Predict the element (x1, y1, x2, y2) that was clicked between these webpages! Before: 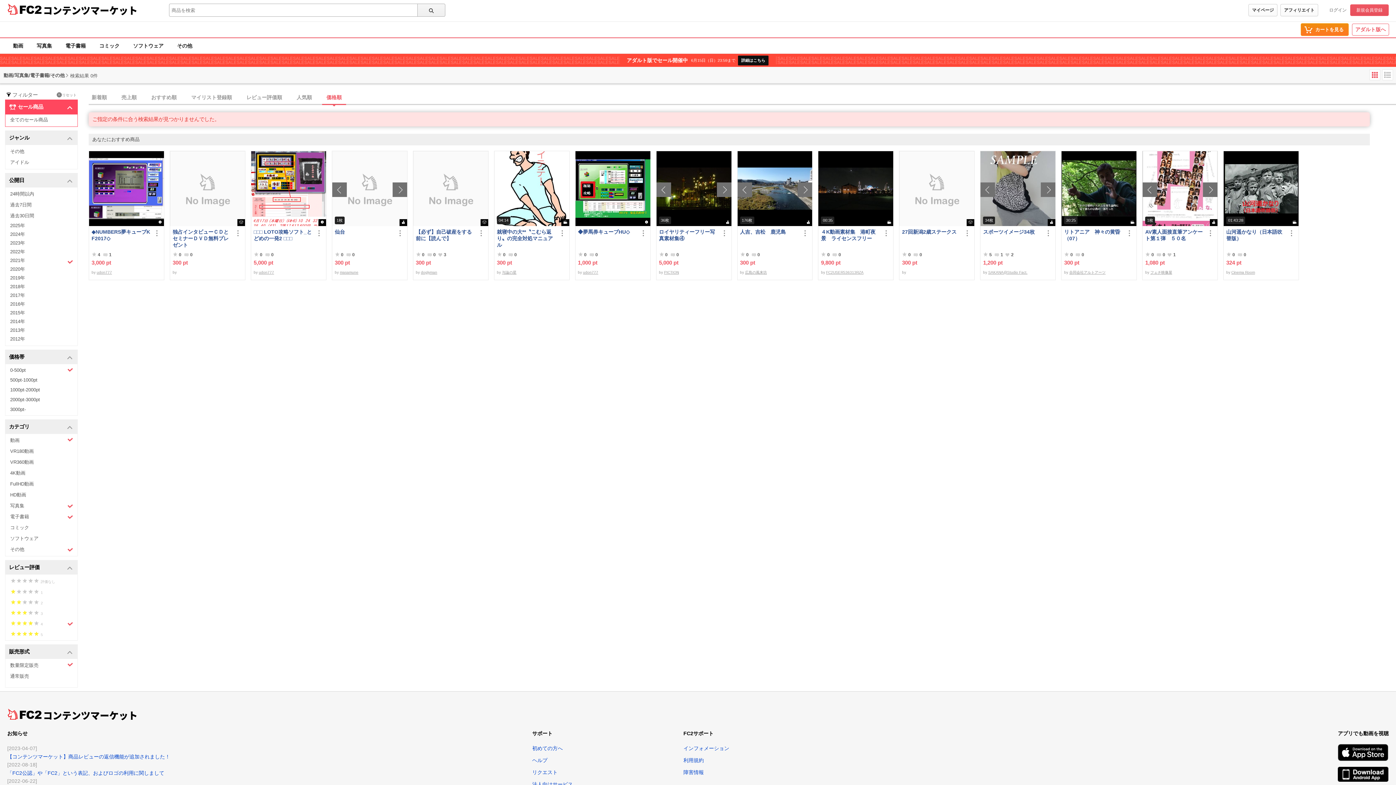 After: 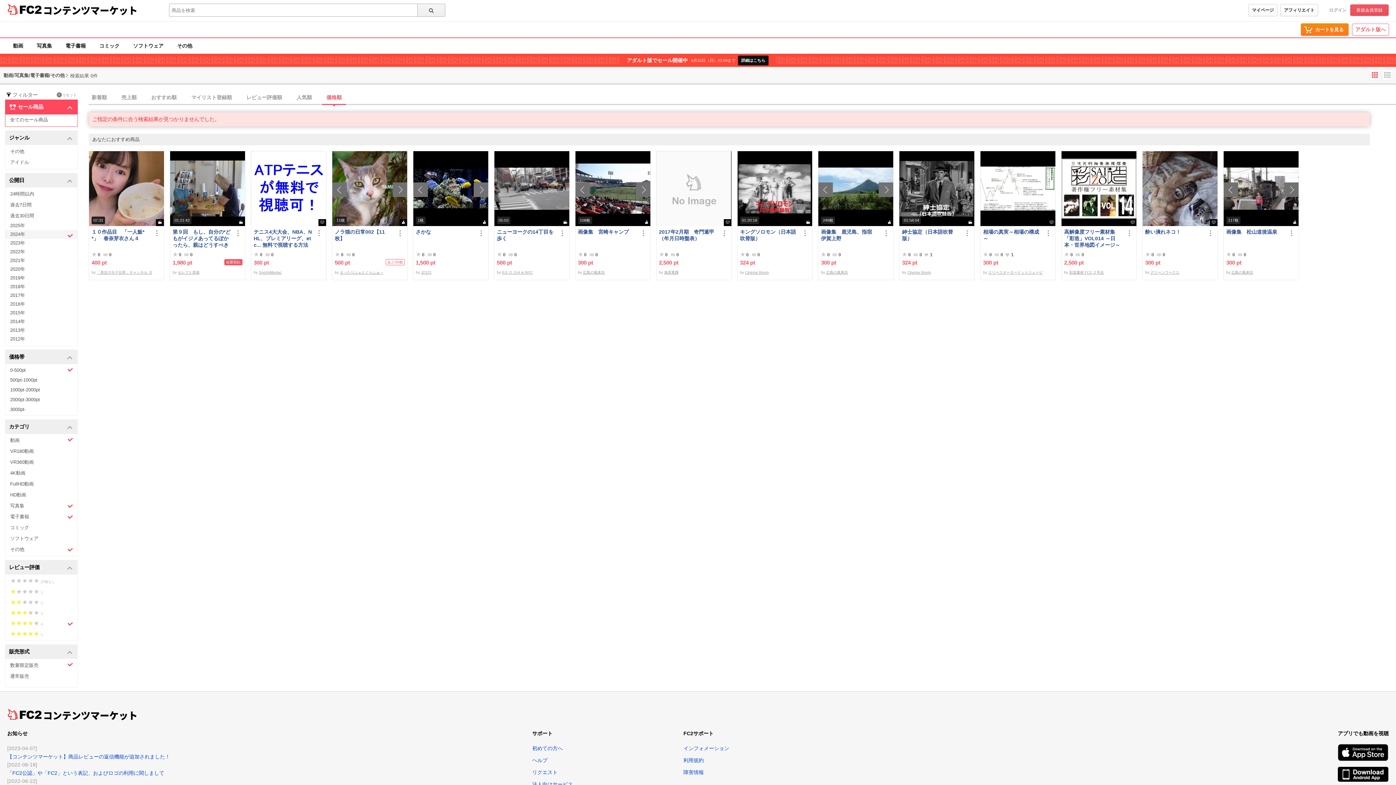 Action: bbox: (5, 230, 77, 238) label: 2024年